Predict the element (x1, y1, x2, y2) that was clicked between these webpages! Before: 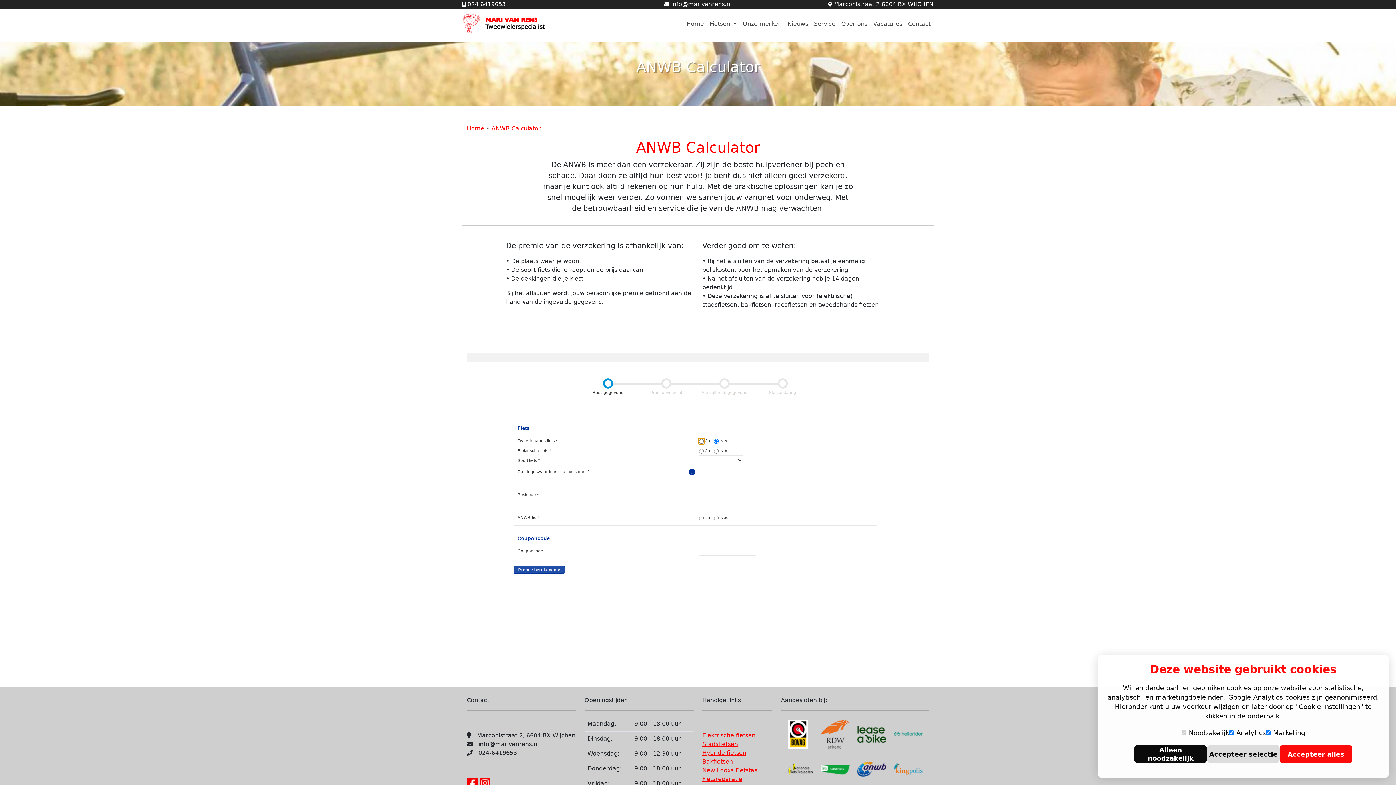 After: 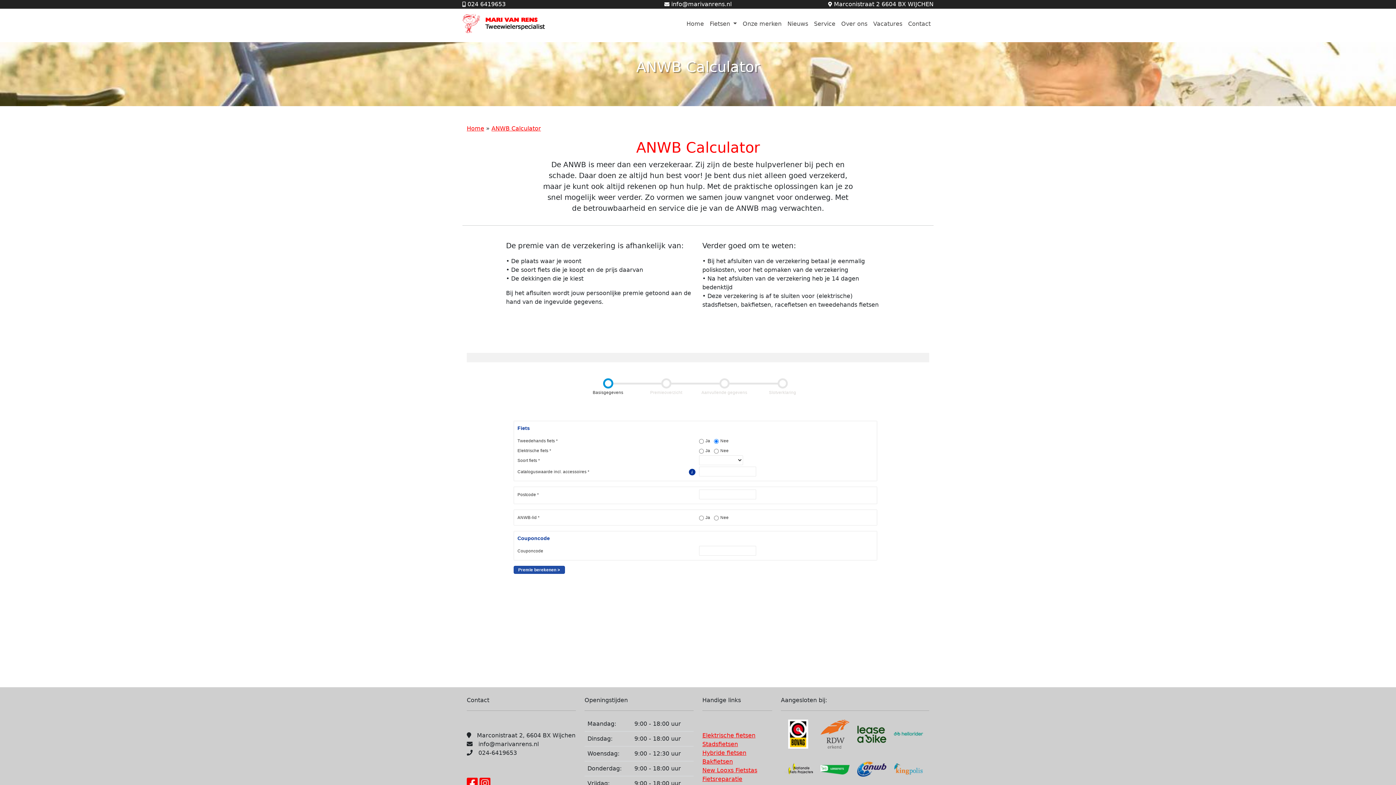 Action: label: Accepteer alles bbox: (1280, 745, 1352, 763)